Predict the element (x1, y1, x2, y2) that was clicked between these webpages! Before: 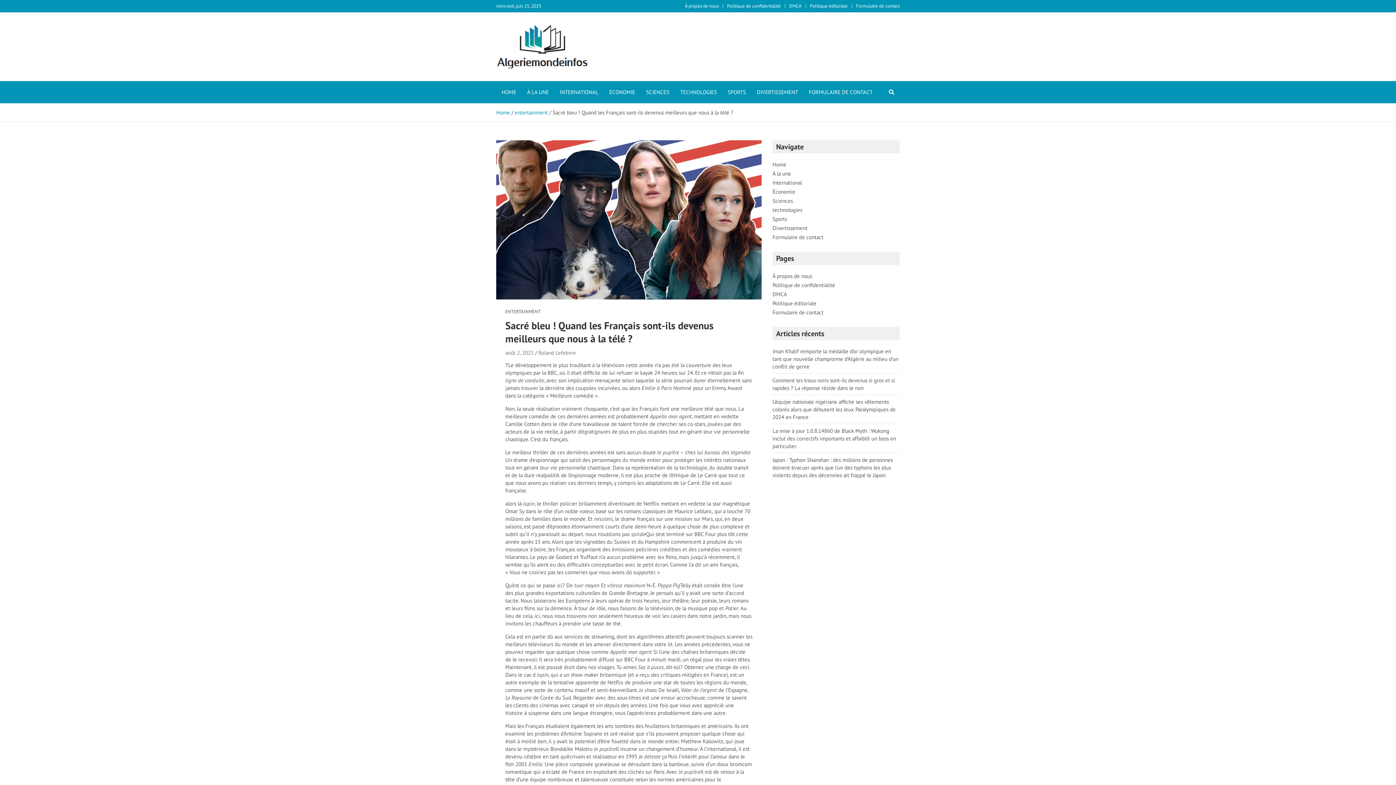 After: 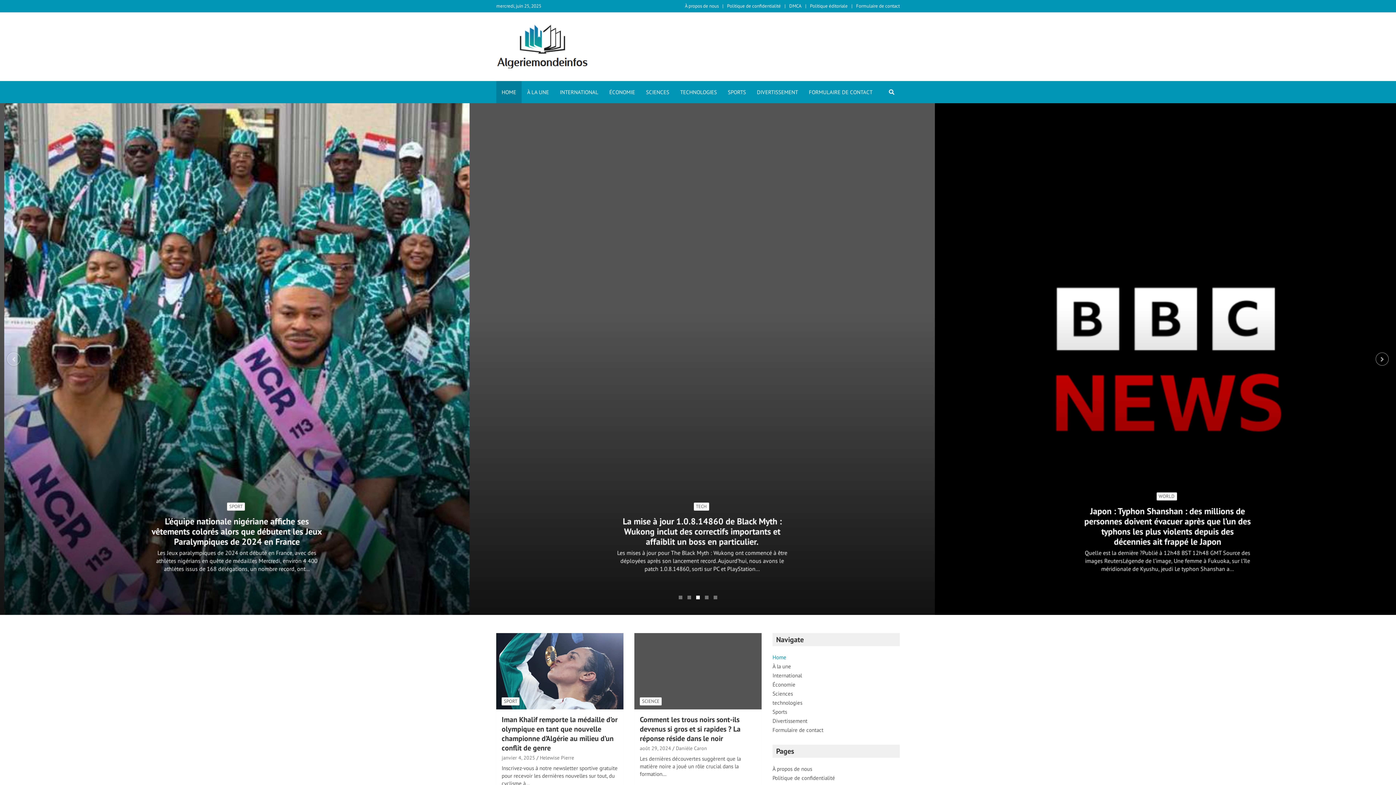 Action: bbox: (496, 81, 521, 103) label: HOME